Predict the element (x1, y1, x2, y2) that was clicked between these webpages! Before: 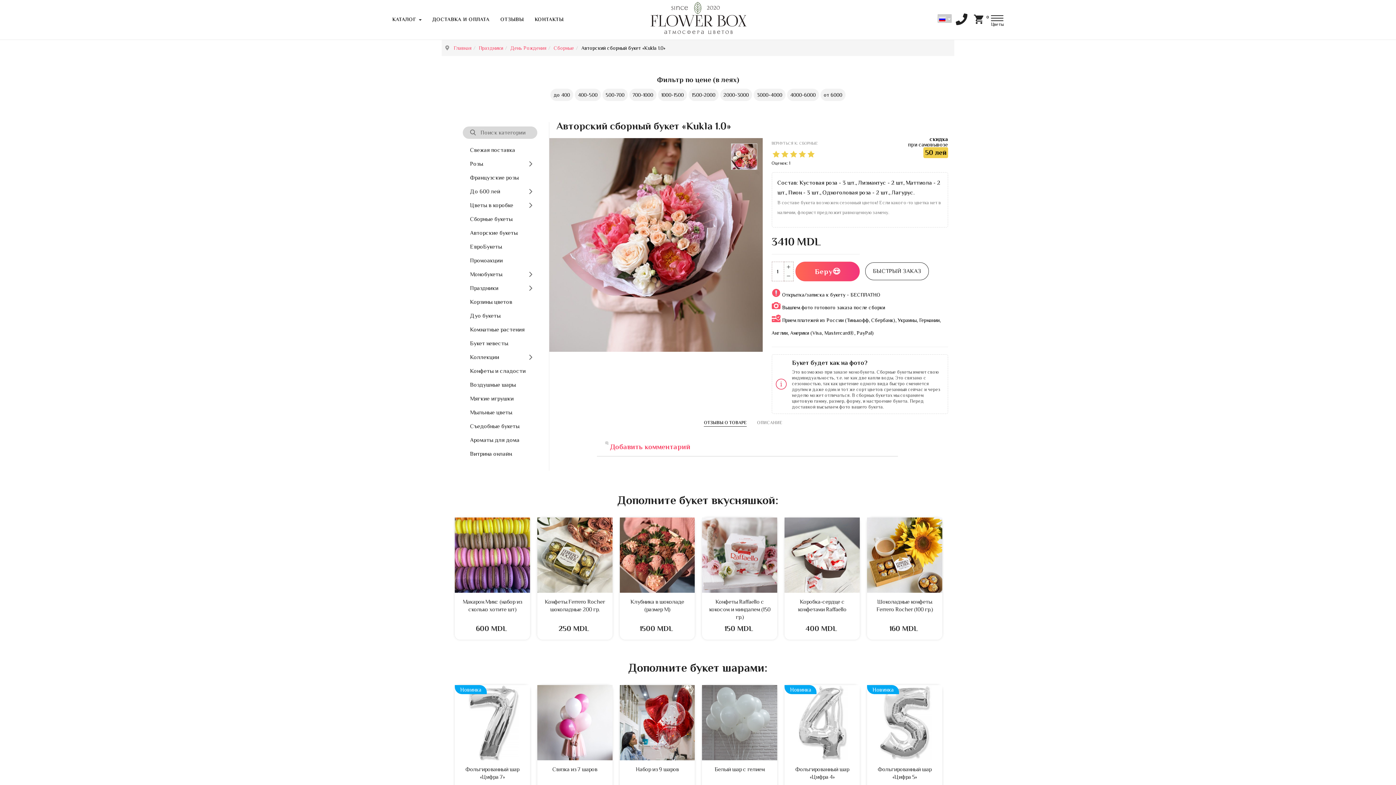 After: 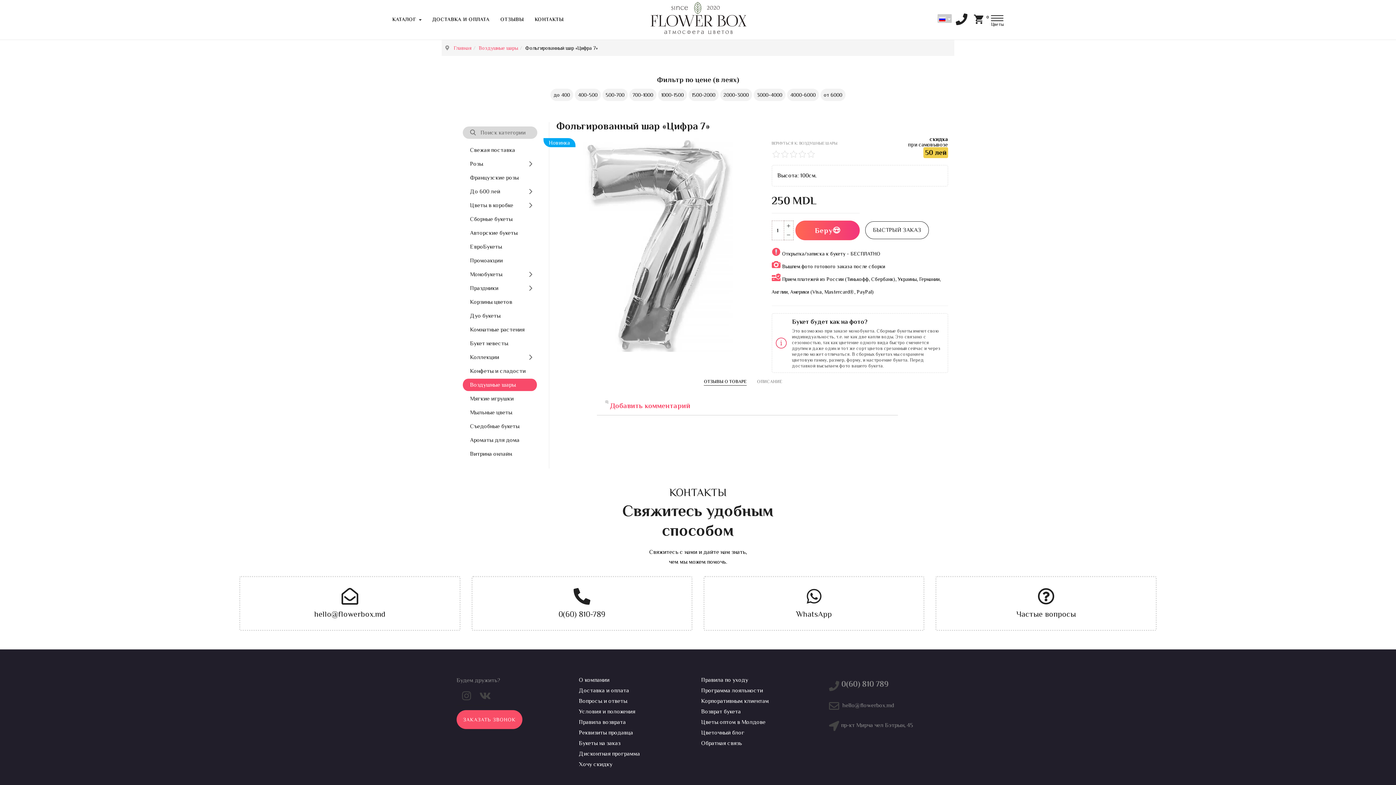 Action: bbox: (454, 719, 530, 725)